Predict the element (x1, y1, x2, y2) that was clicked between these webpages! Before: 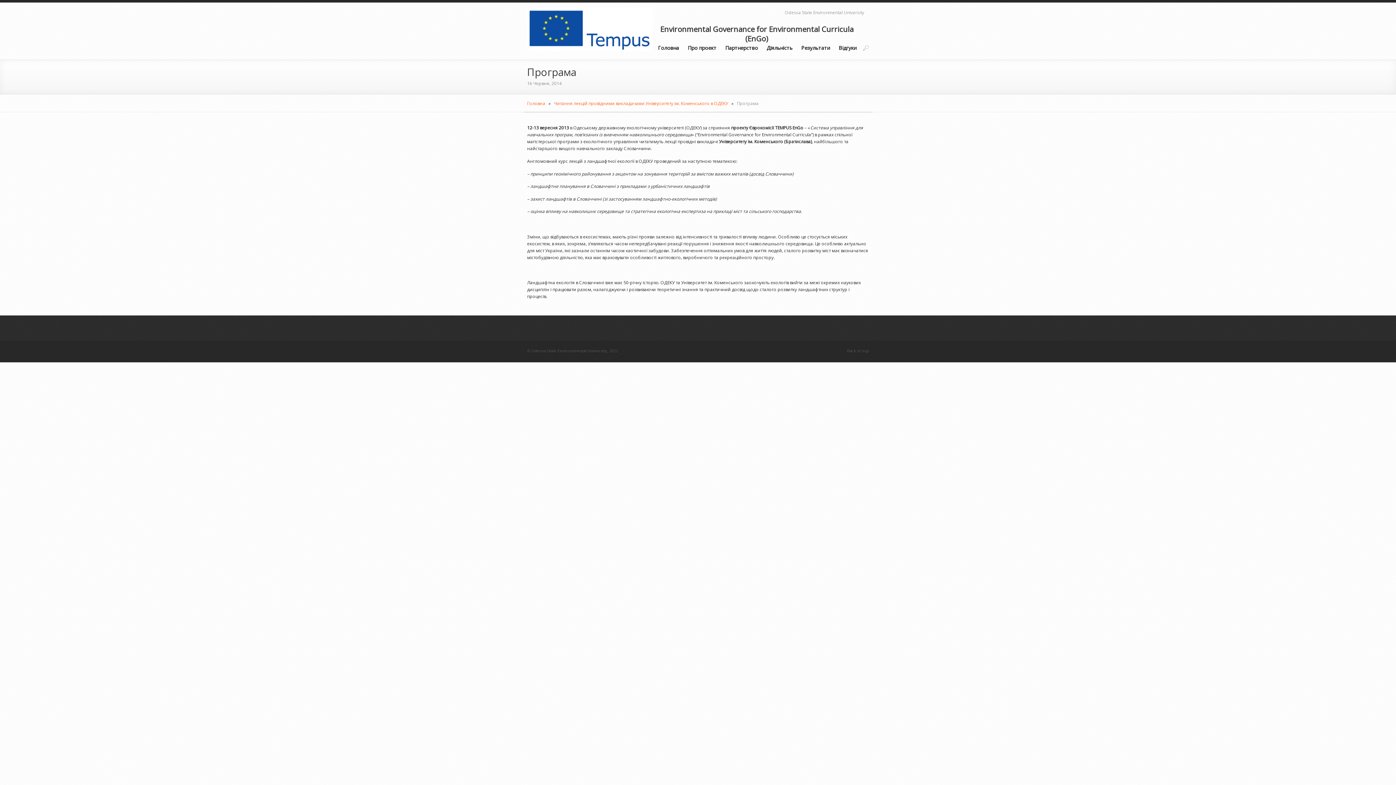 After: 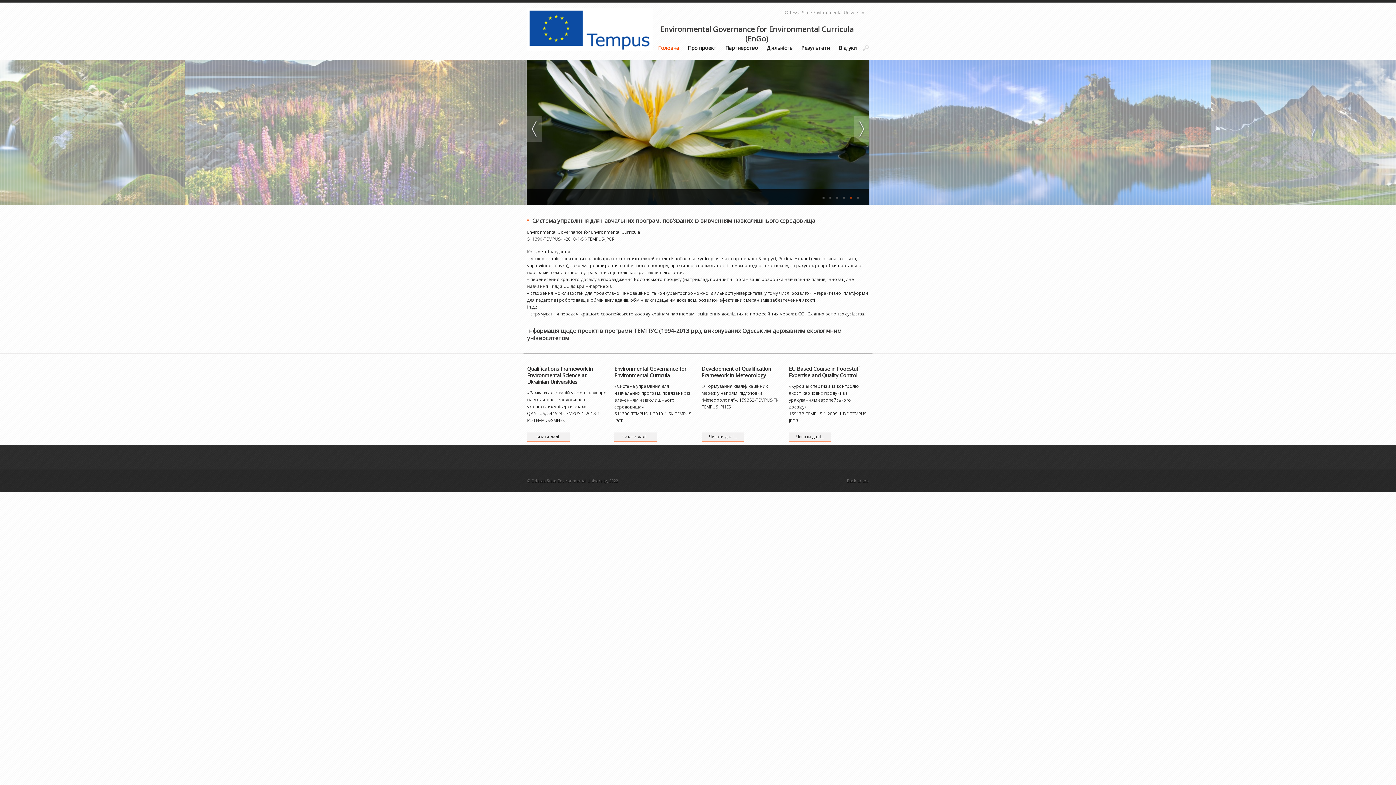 Action: label: Головна bbox: (527, 100, 545, 106)